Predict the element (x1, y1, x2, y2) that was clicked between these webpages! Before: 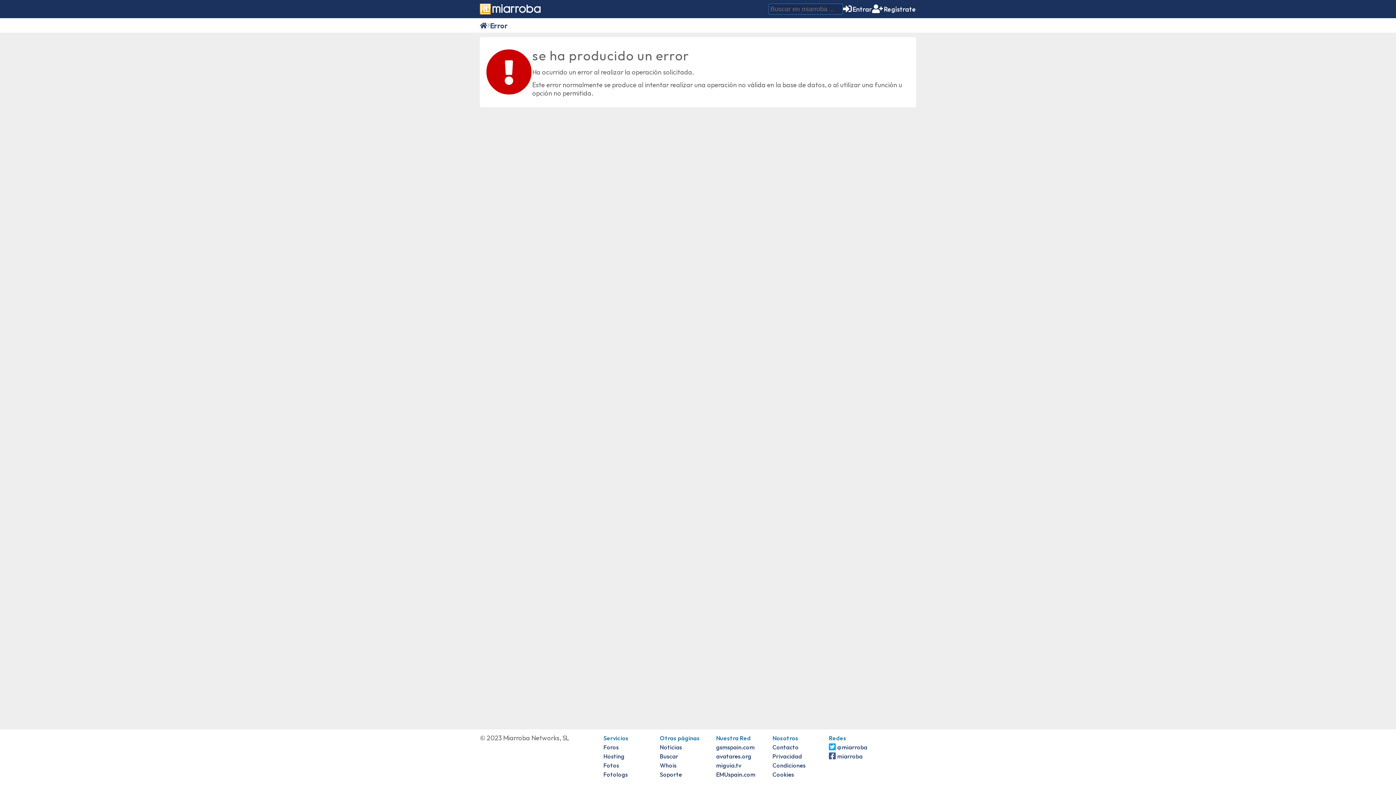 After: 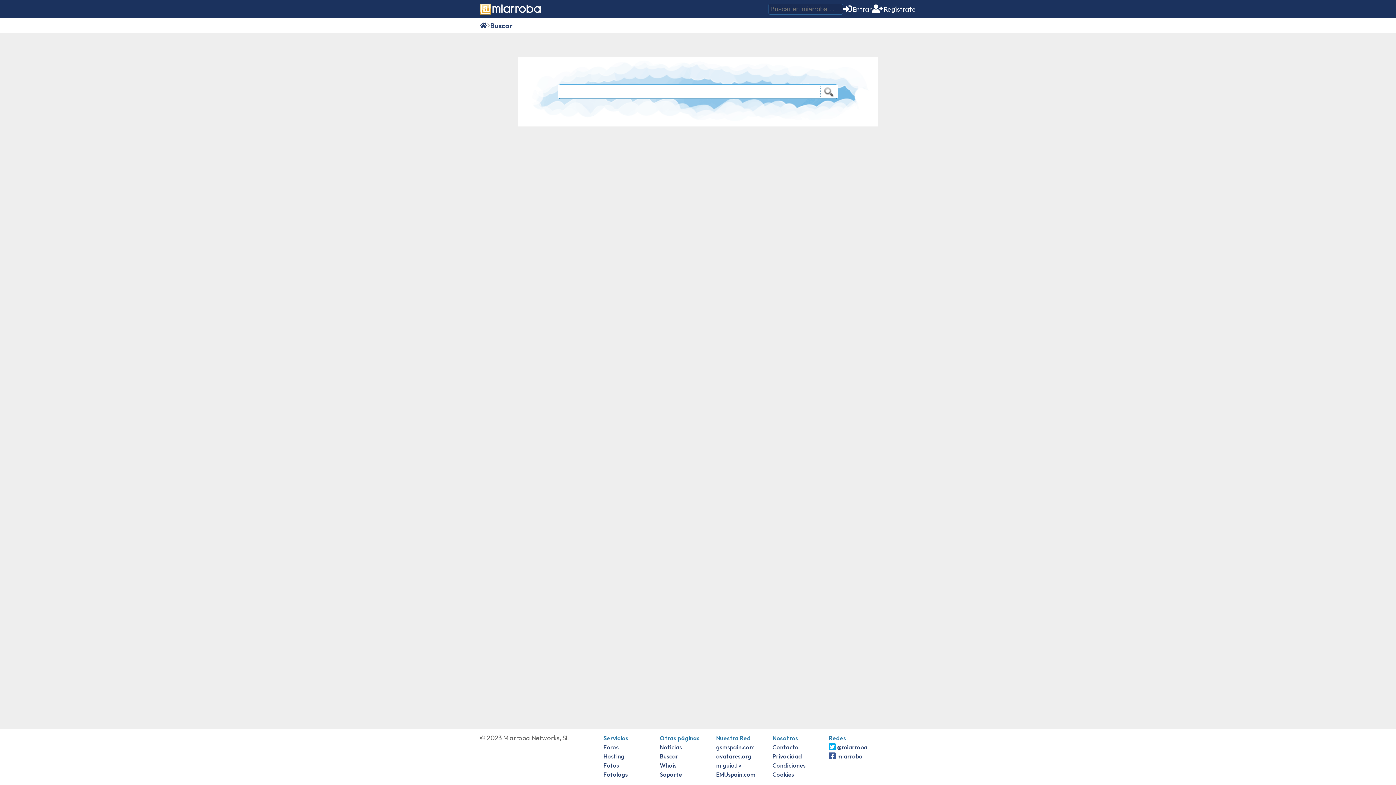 Action: bbox: (660, 753, 678, 760) label: Buscar